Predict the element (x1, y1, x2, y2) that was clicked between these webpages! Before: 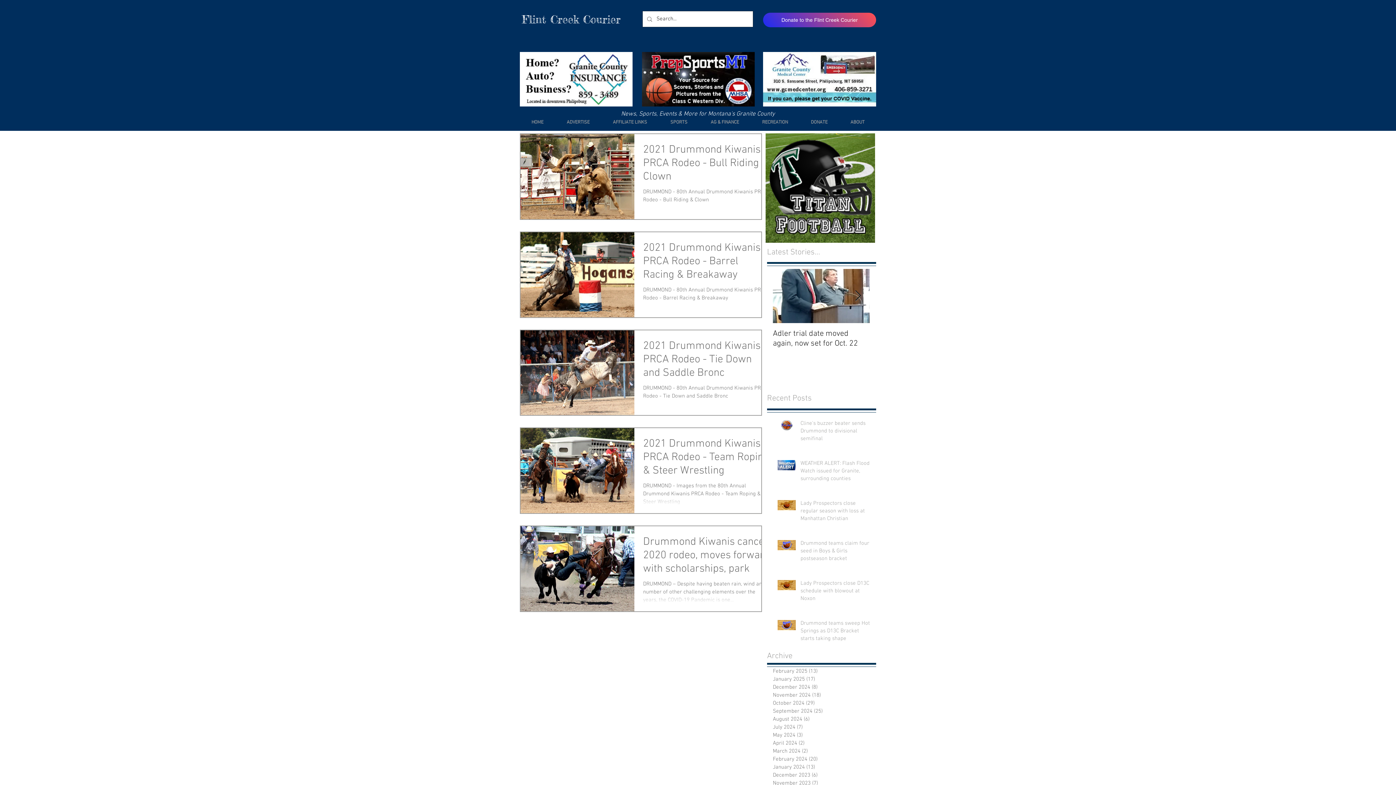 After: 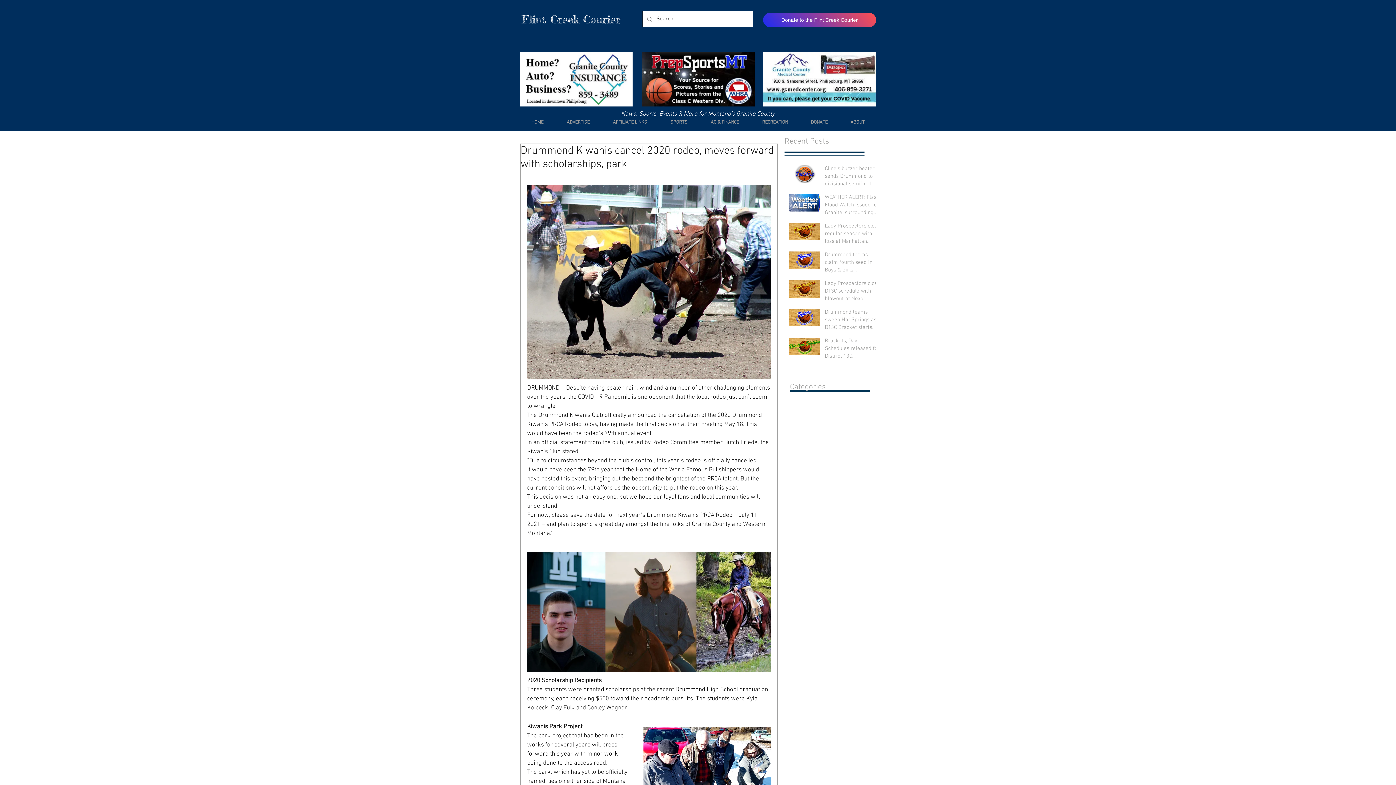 Action: label: Drummond Kiwanis cancel 2020 rodeo, moves forward with scholarships, park bbox: (643, 535, 770, 580)